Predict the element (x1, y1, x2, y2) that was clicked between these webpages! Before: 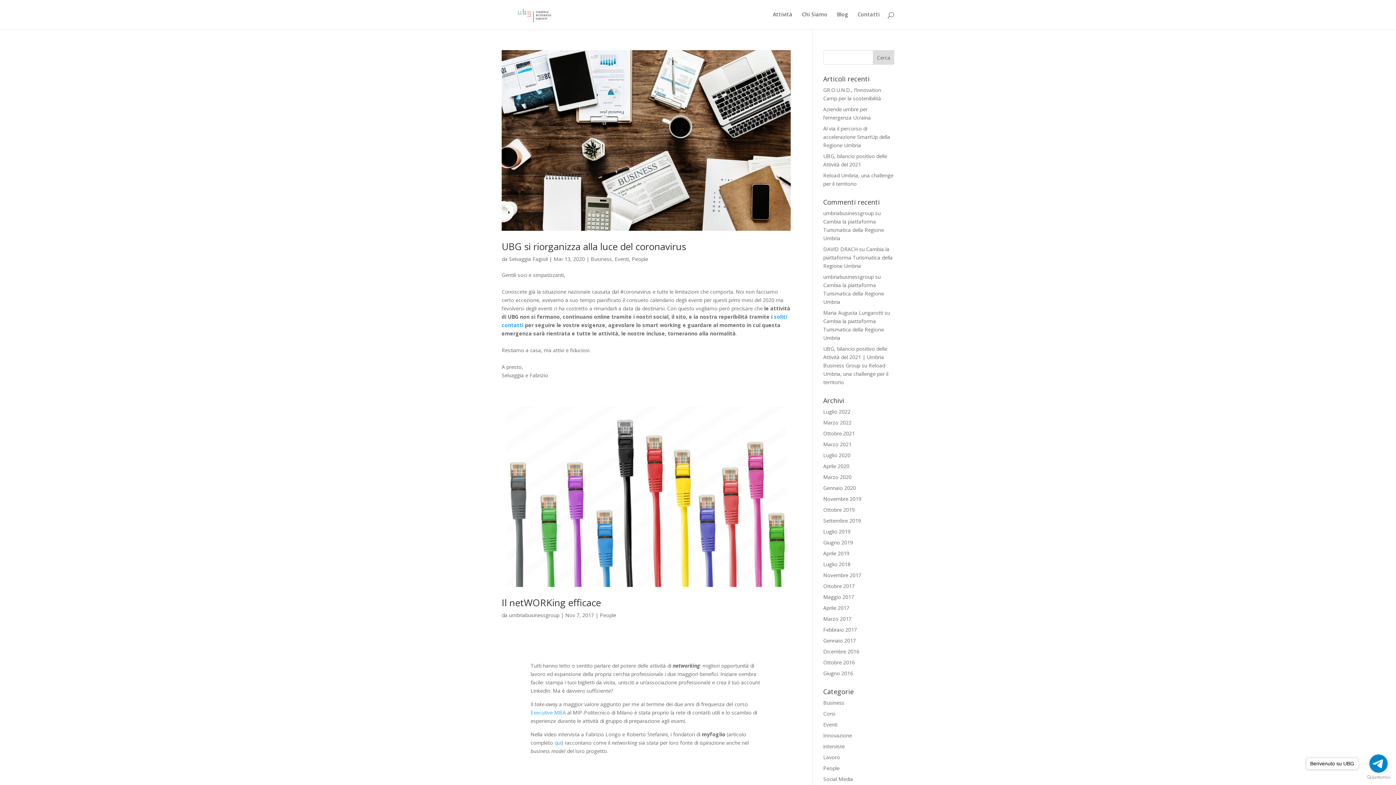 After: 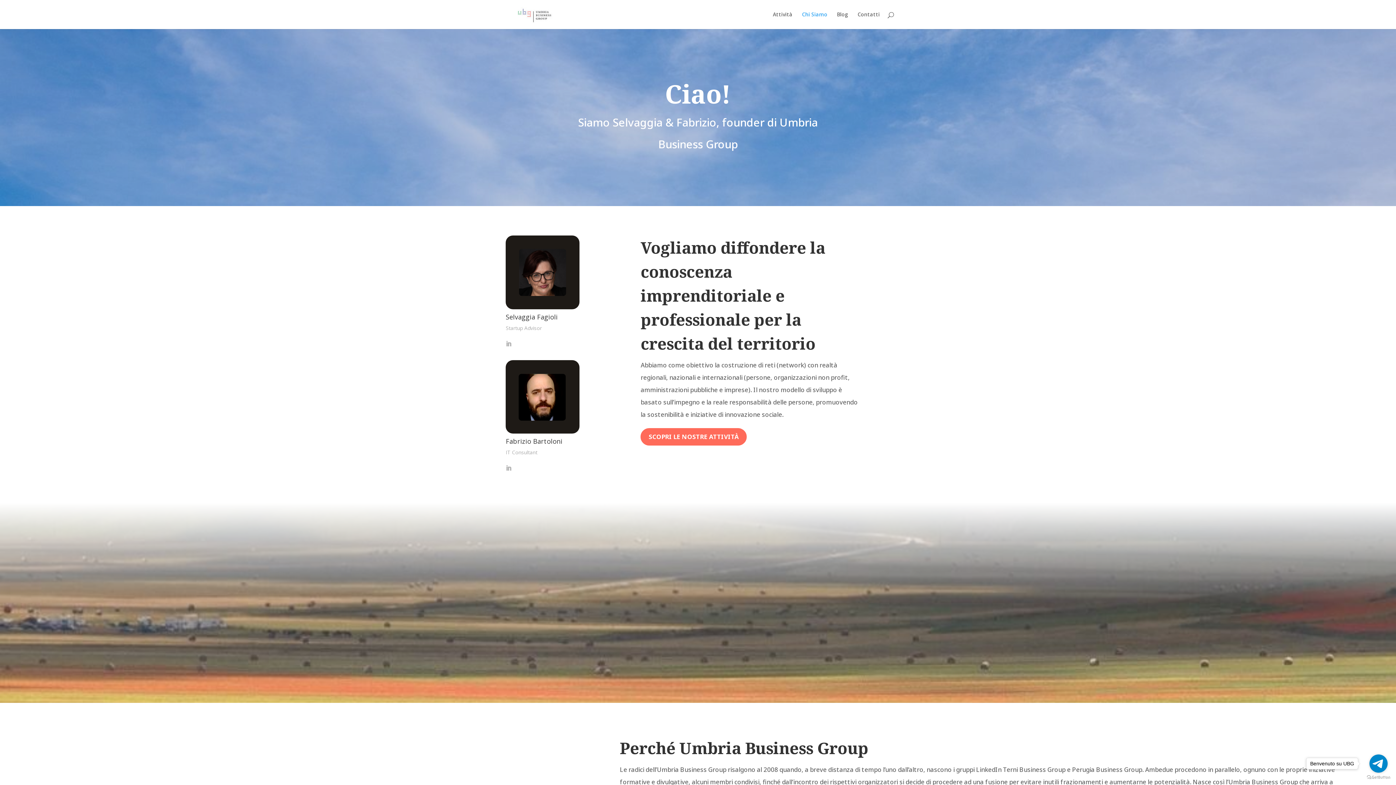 Action: label: Chi Siamo bbox: (802, 12, 827, 29)